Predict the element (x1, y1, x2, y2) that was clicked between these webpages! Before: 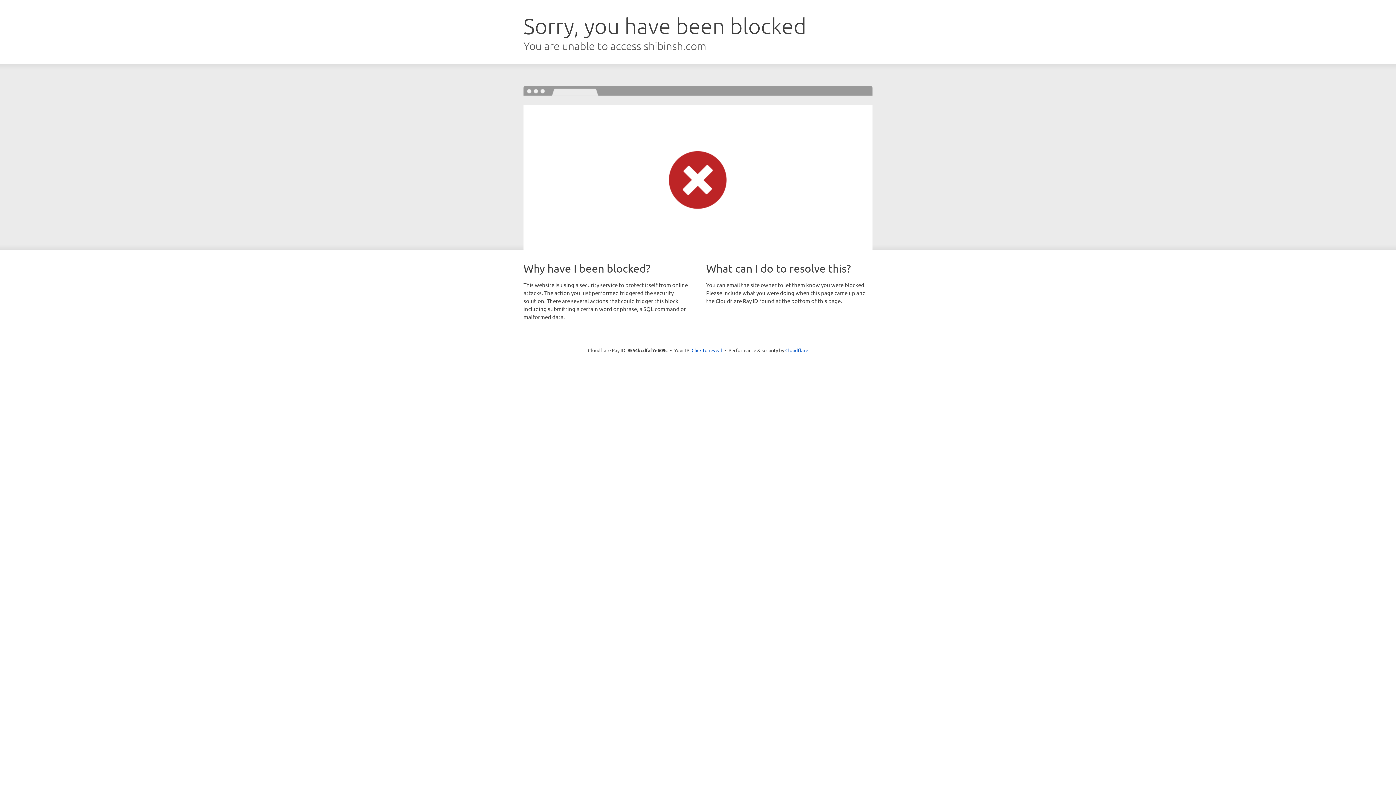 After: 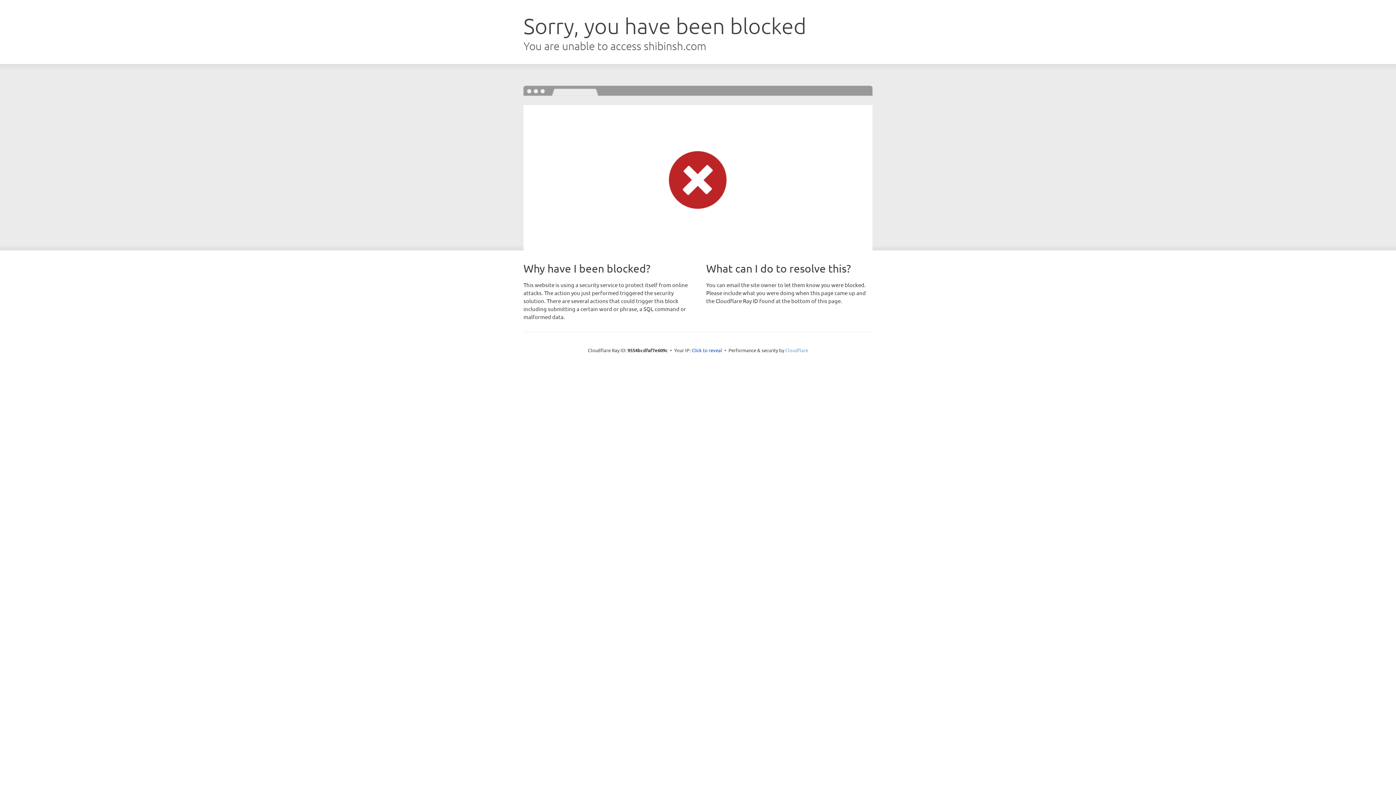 Action: bbox: (785, 347, 808, 353) label: Cloudflare